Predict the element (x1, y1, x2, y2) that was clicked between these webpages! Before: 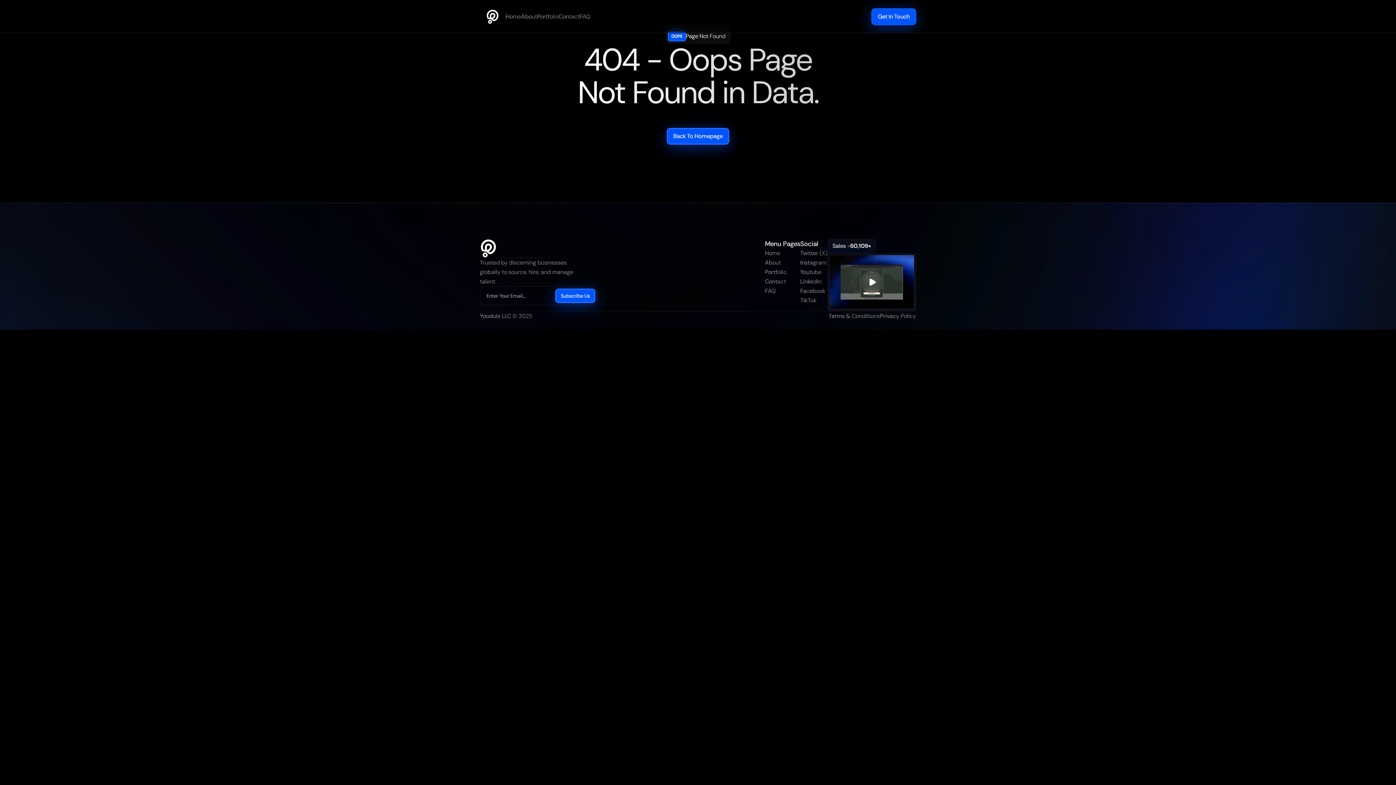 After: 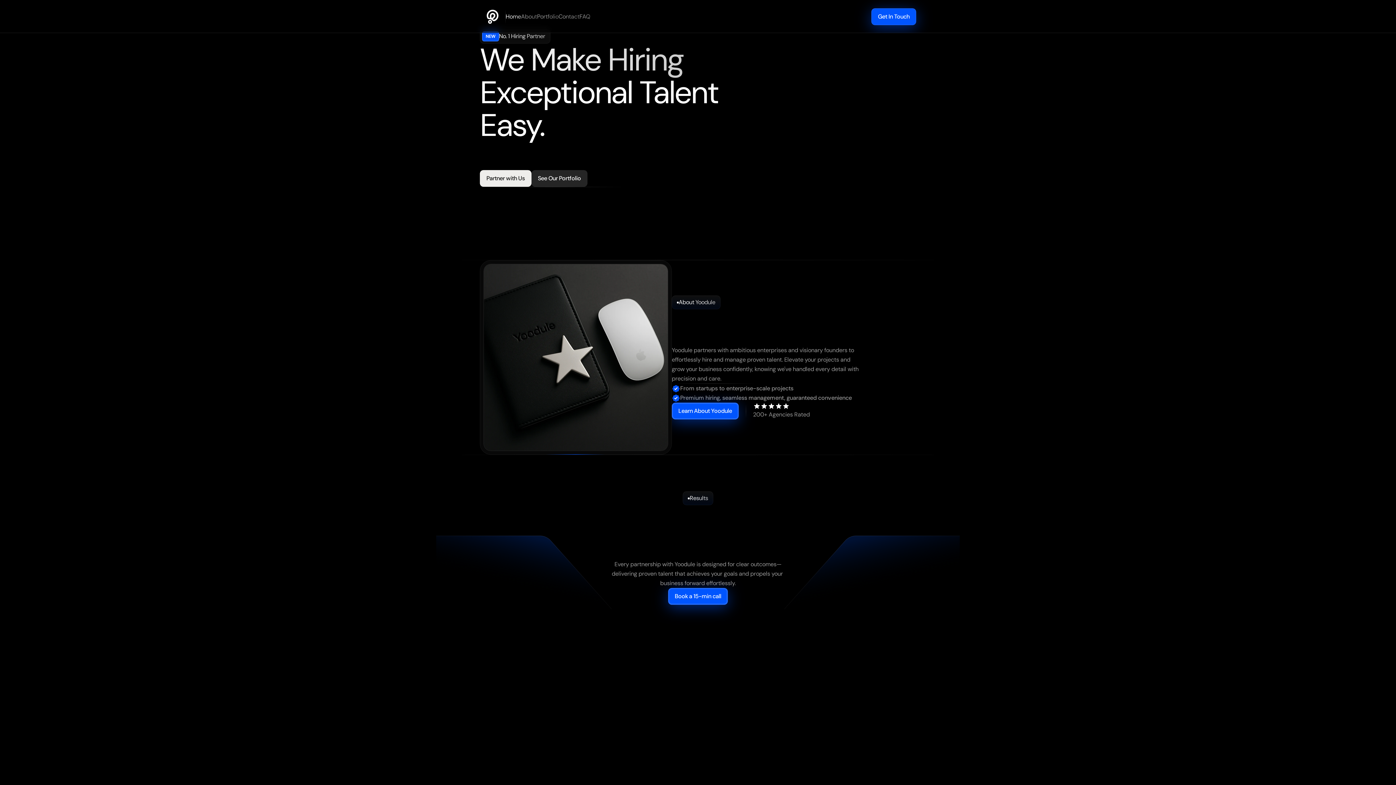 Action: bbox: (480, 239, 497, 257)